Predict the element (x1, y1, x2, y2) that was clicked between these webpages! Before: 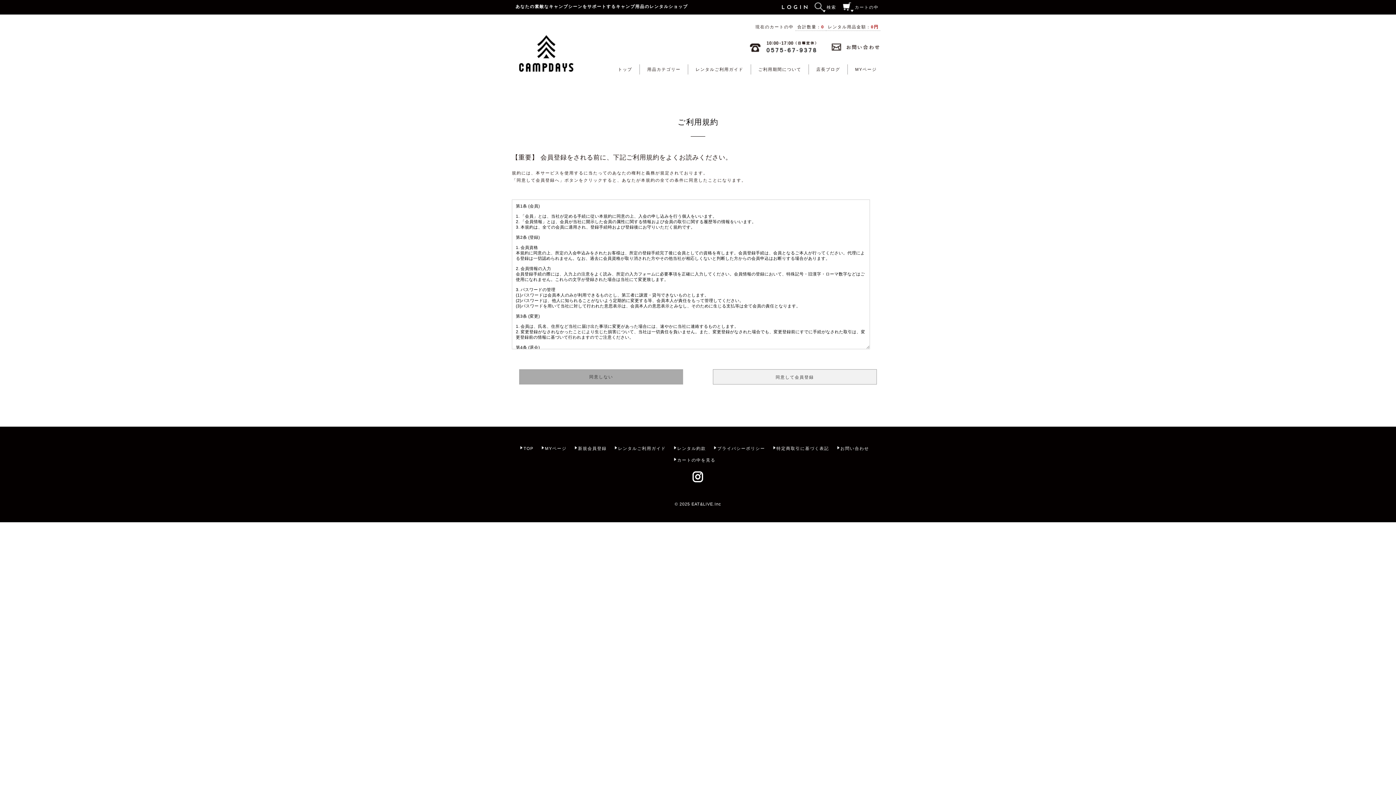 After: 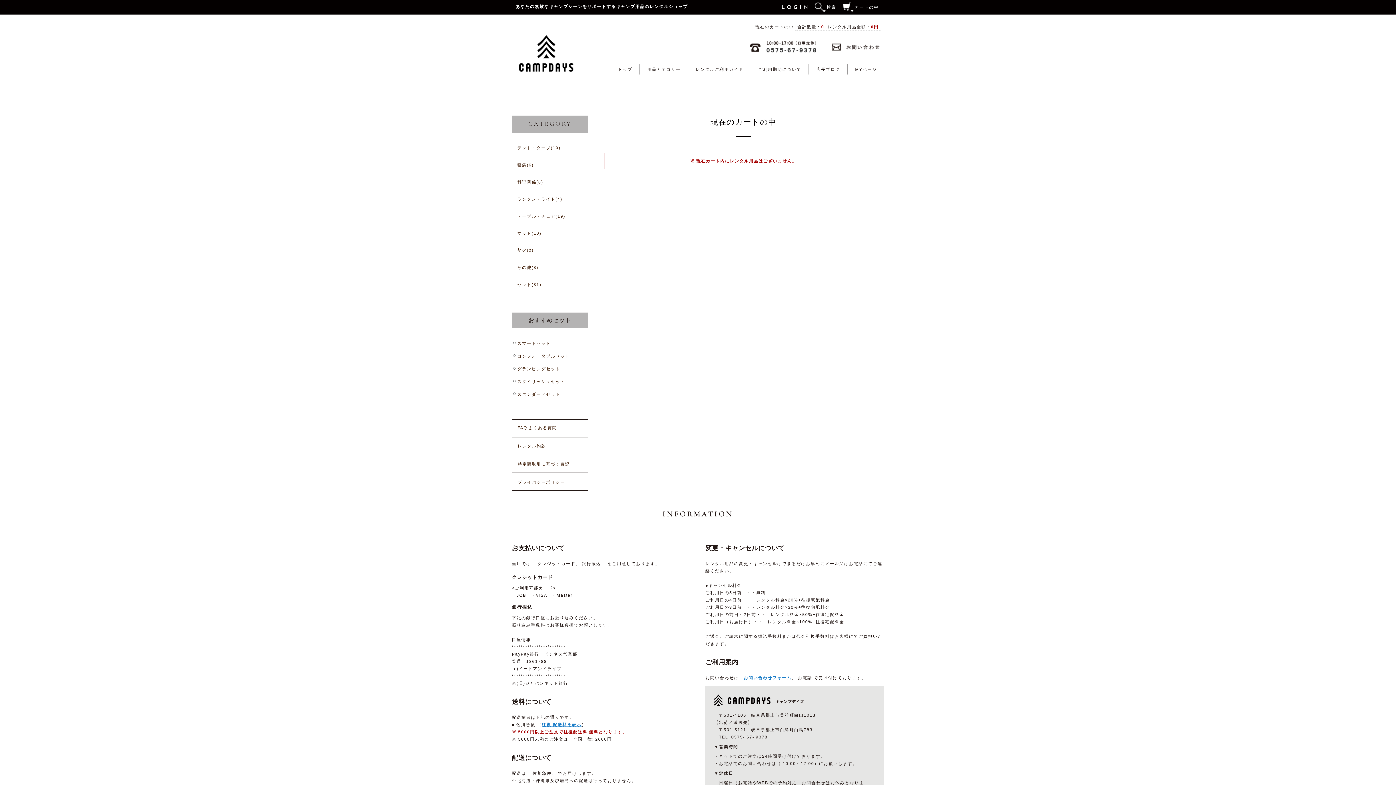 Action: label: 現在のカートの中 bbox: (755, 24, 793, 29)